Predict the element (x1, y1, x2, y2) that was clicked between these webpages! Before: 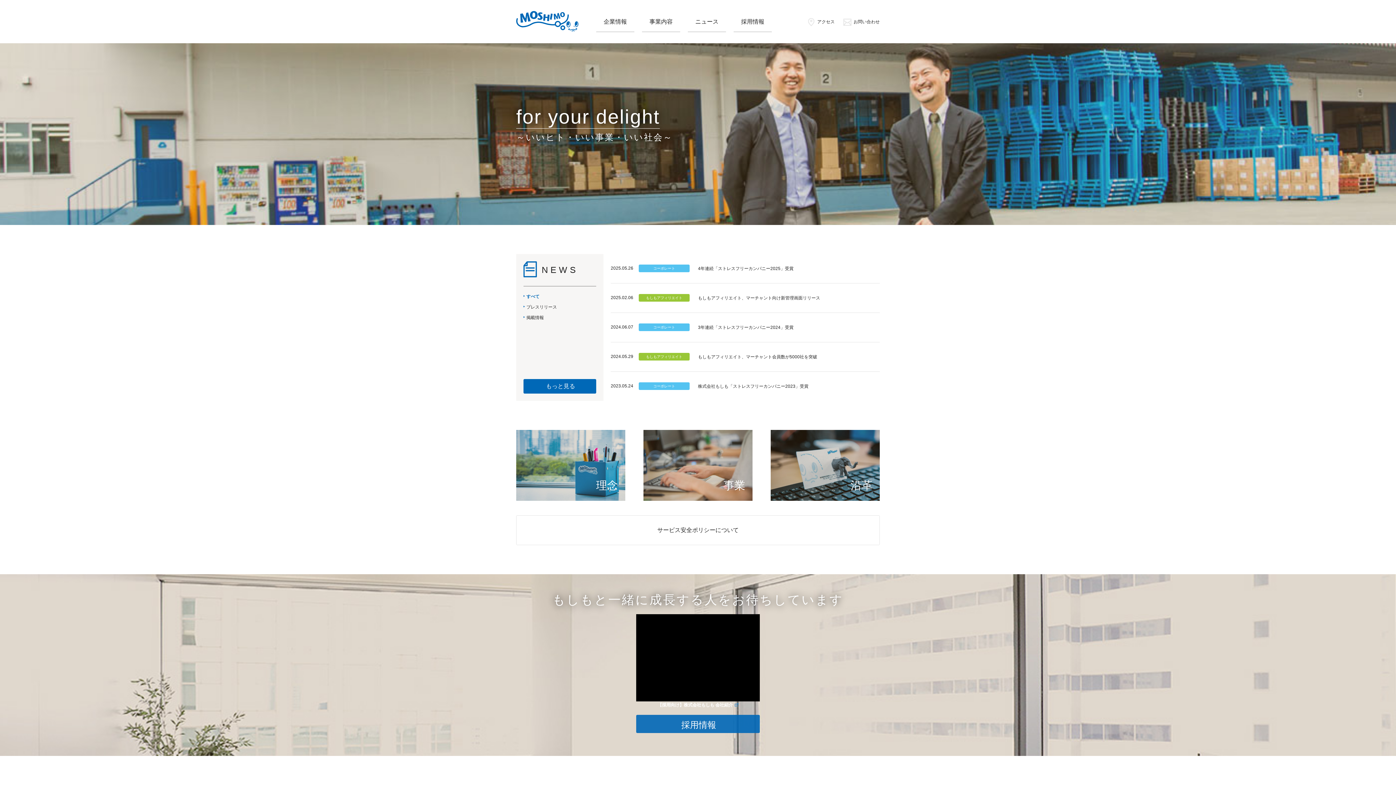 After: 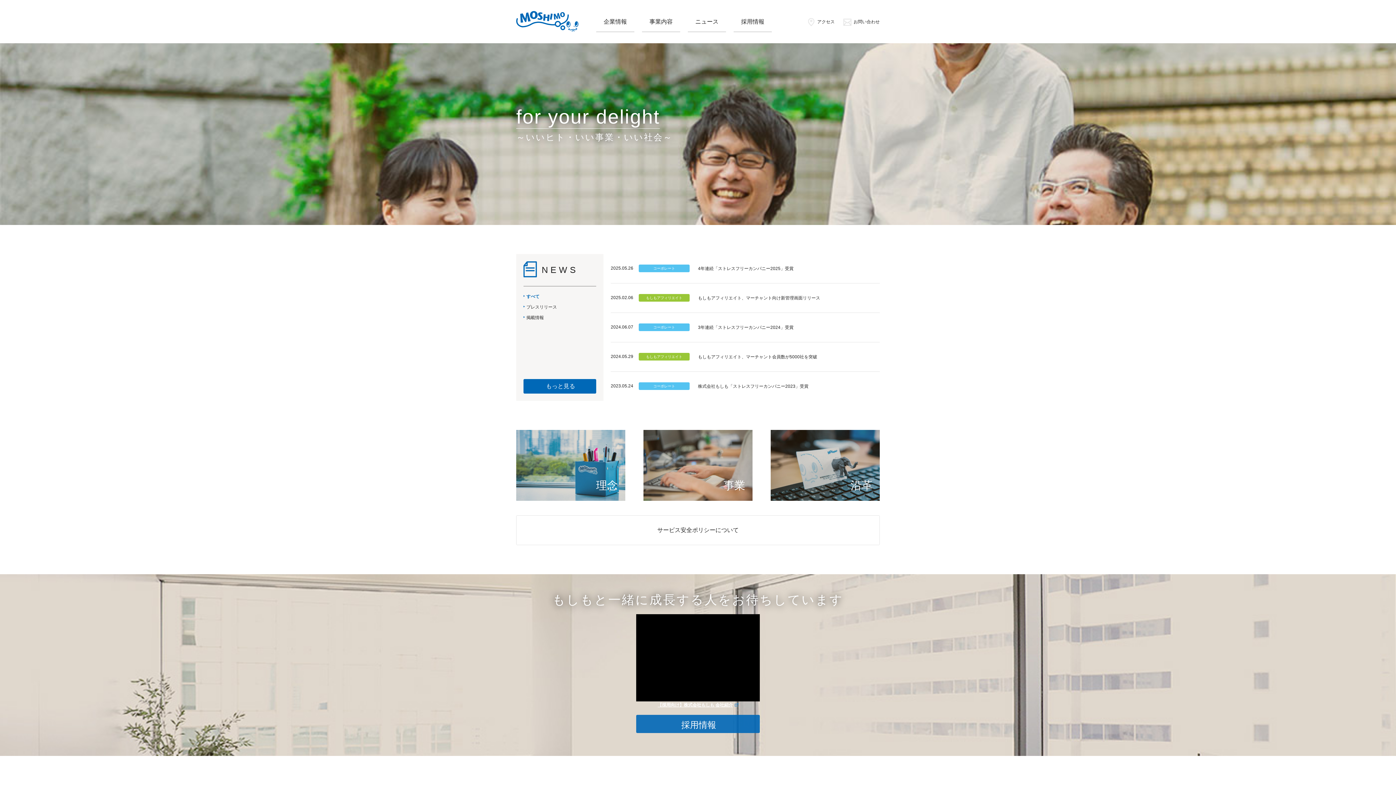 Action: bbox: (657, 702, 738, 708) label: 【採用向け】株式会社もしも 会社紹介